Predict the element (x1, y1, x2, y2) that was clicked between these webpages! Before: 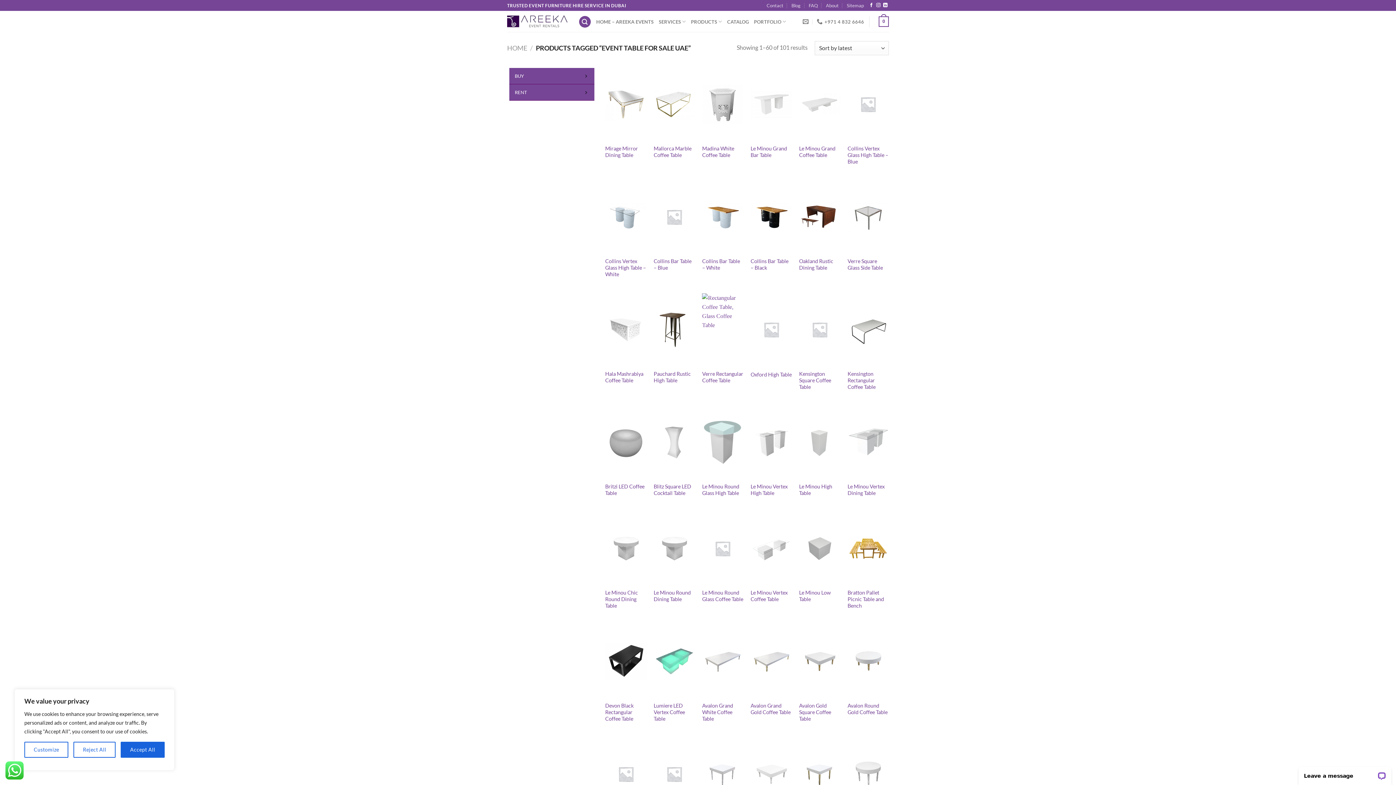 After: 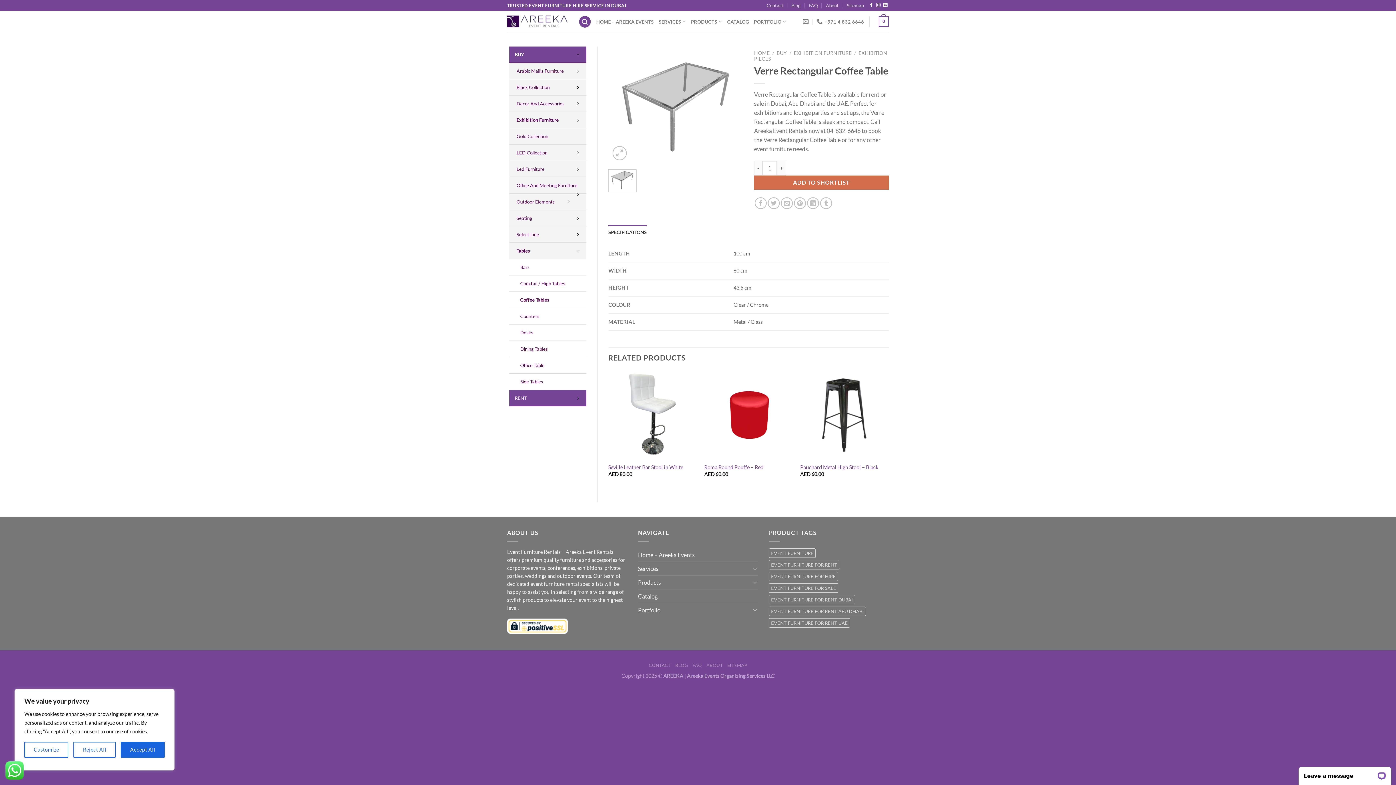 Action: bbox: (702, 370, 743, 384) label: Verre Rectangular Coffee Table